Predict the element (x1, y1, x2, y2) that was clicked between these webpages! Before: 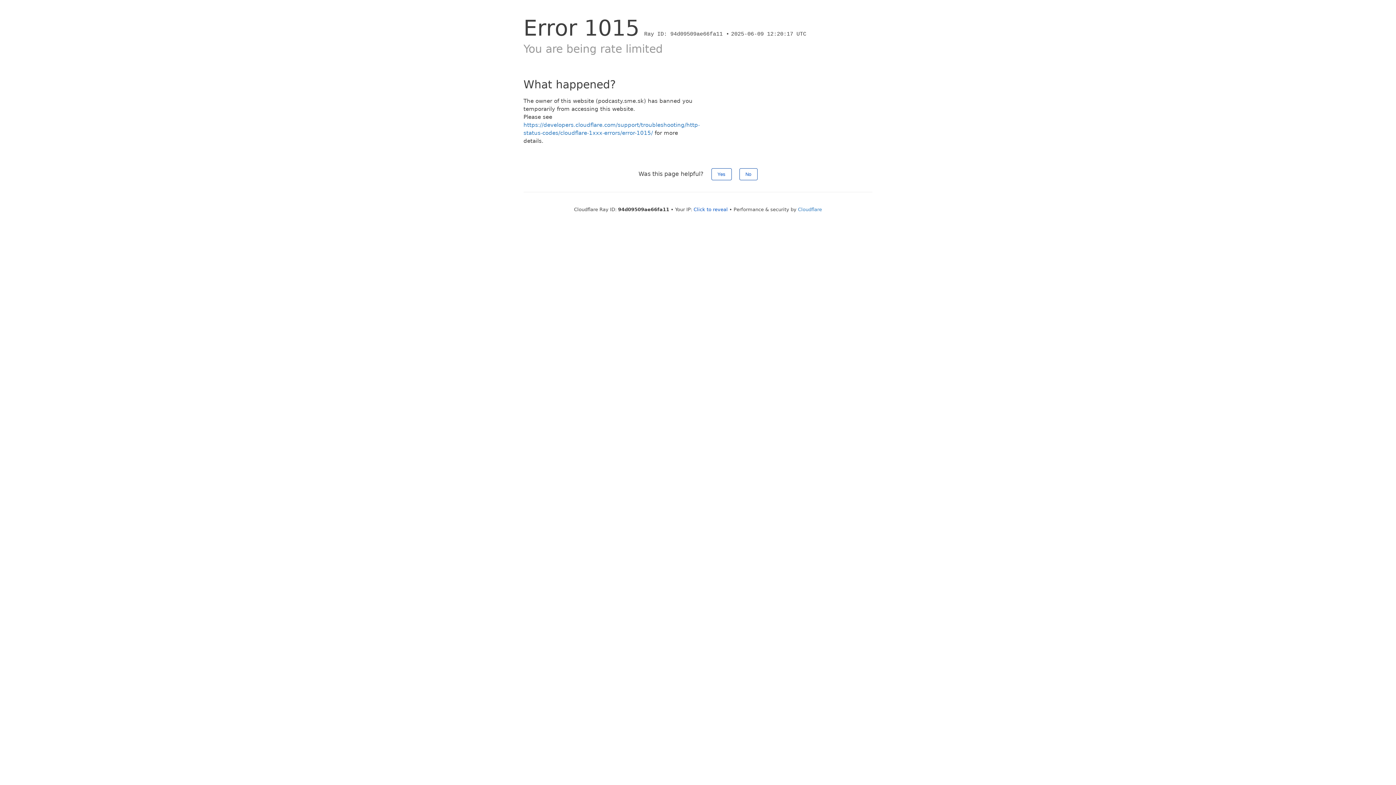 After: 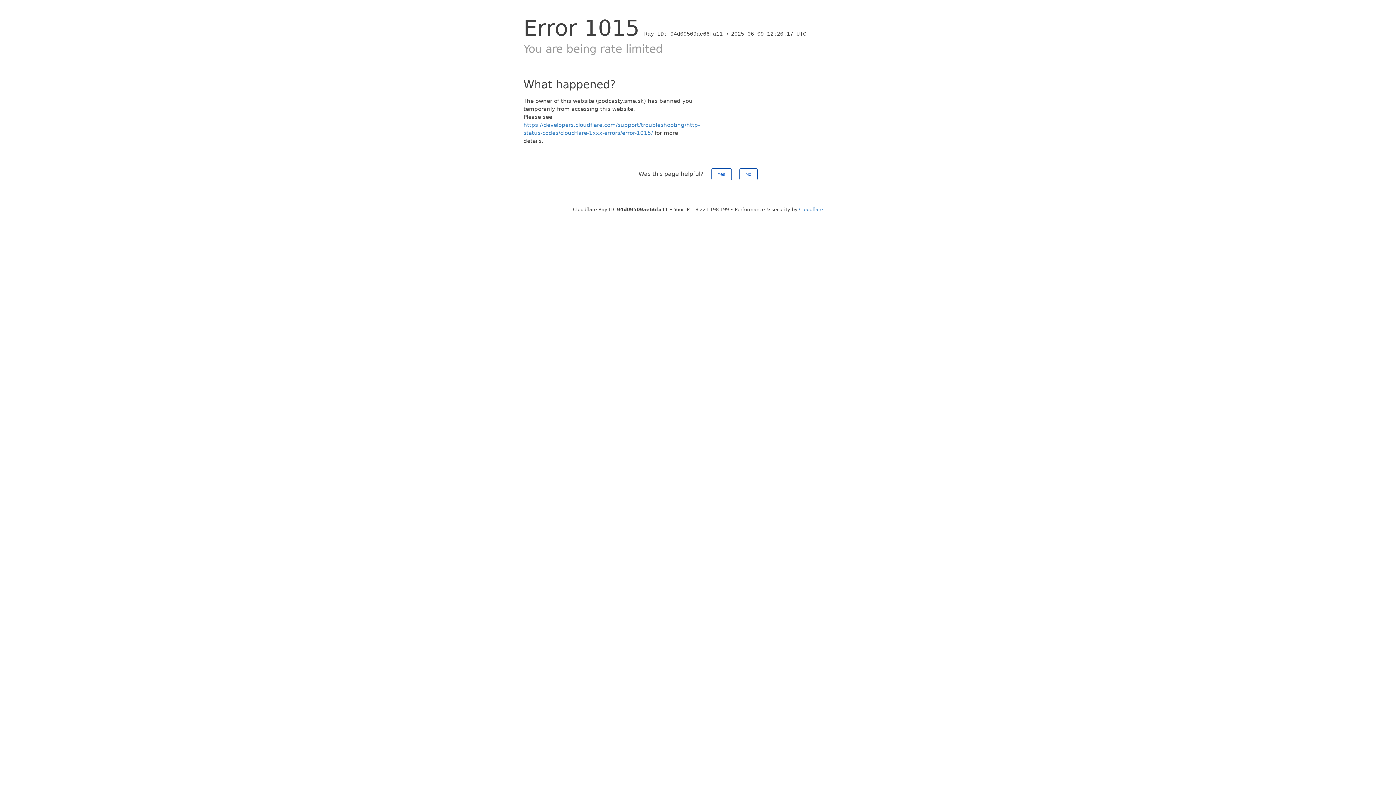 Action: label: Click to reveal bbox: (693, 206, 728, 212)